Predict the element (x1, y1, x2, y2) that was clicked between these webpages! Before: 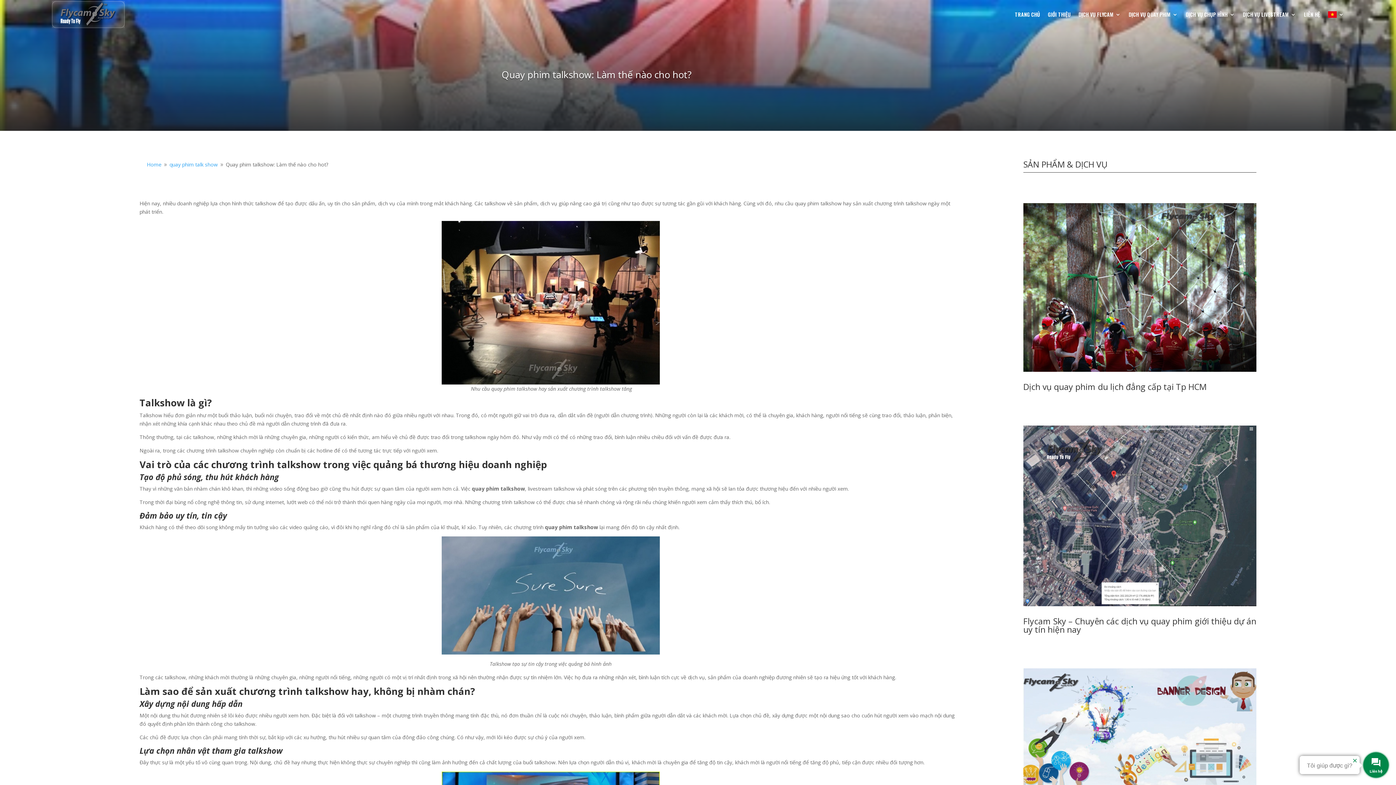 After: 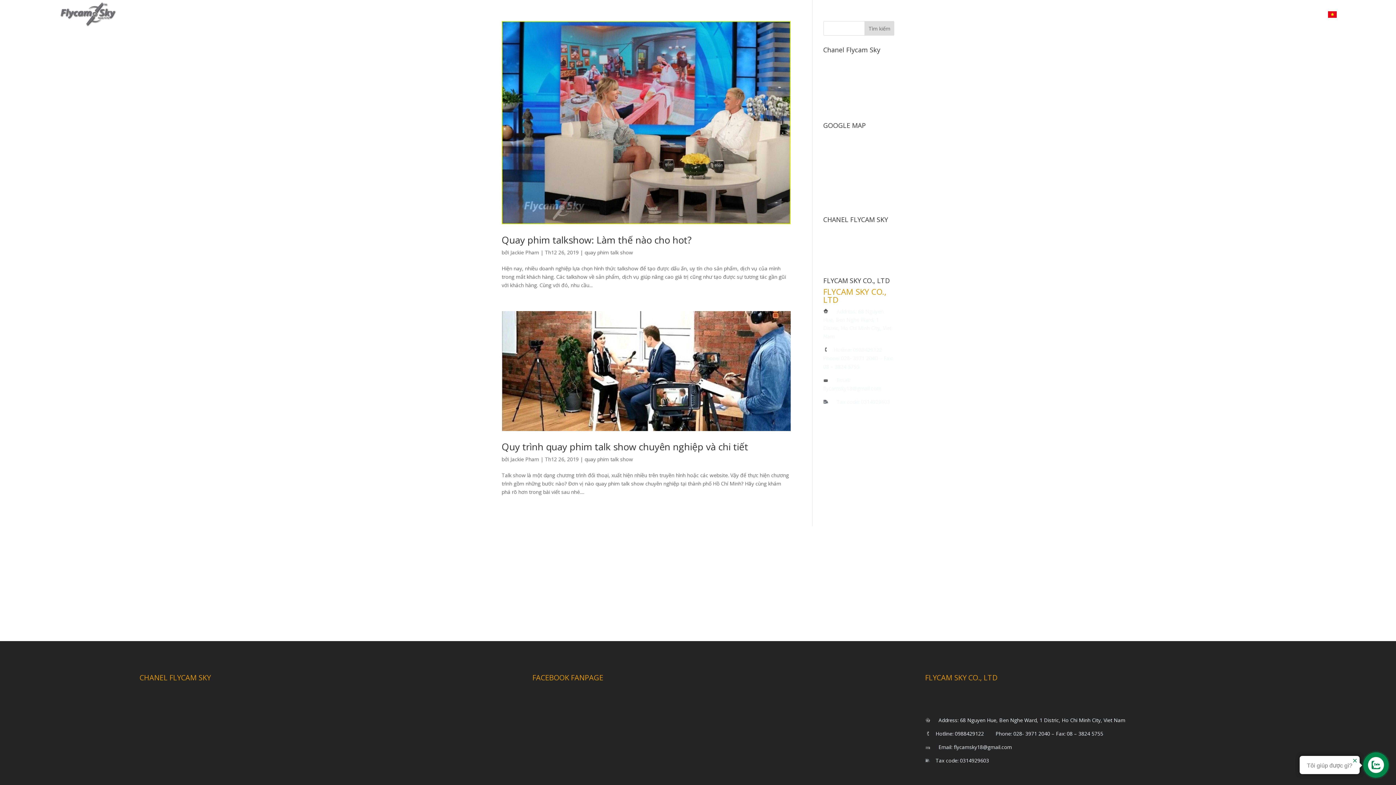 Action: bbox: (169, 161, 217, 168) label: quay phim talk show